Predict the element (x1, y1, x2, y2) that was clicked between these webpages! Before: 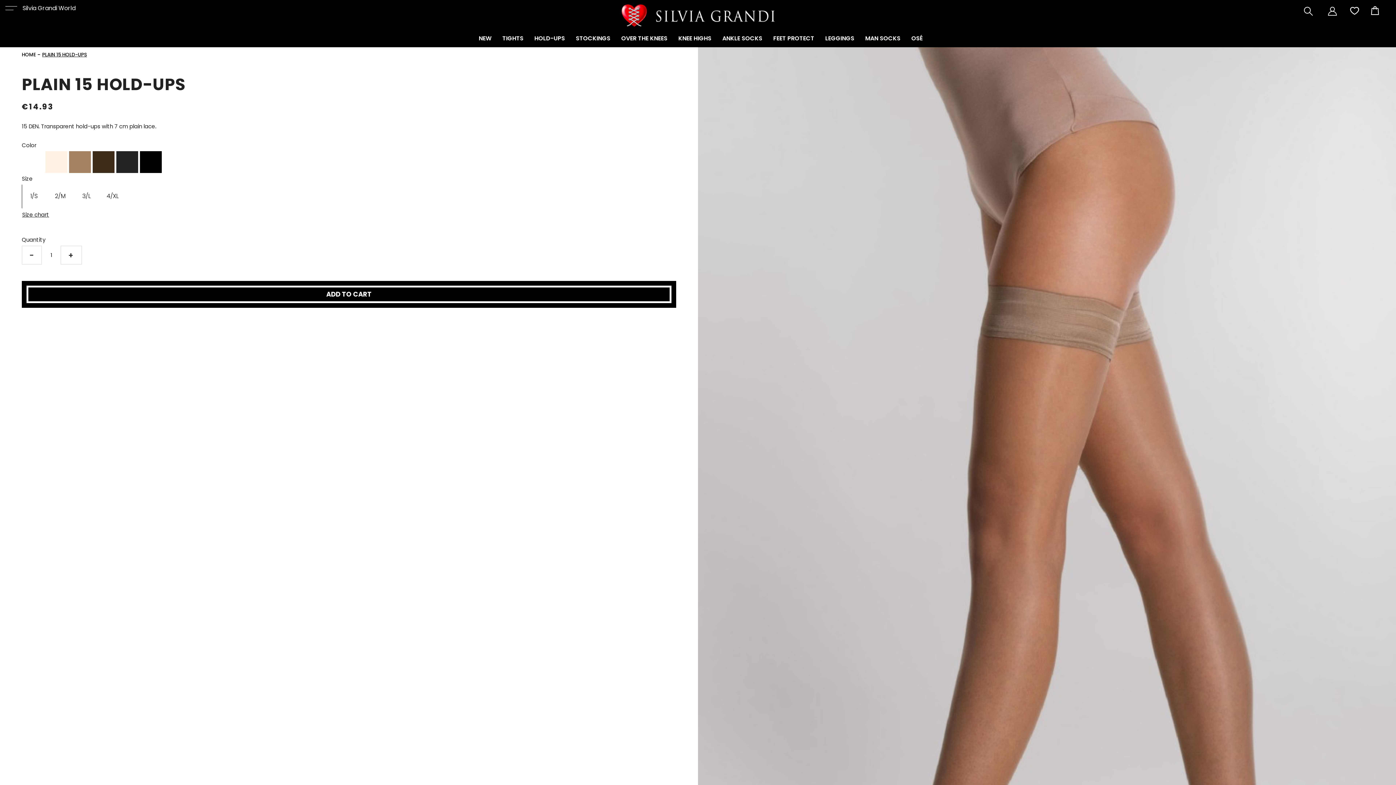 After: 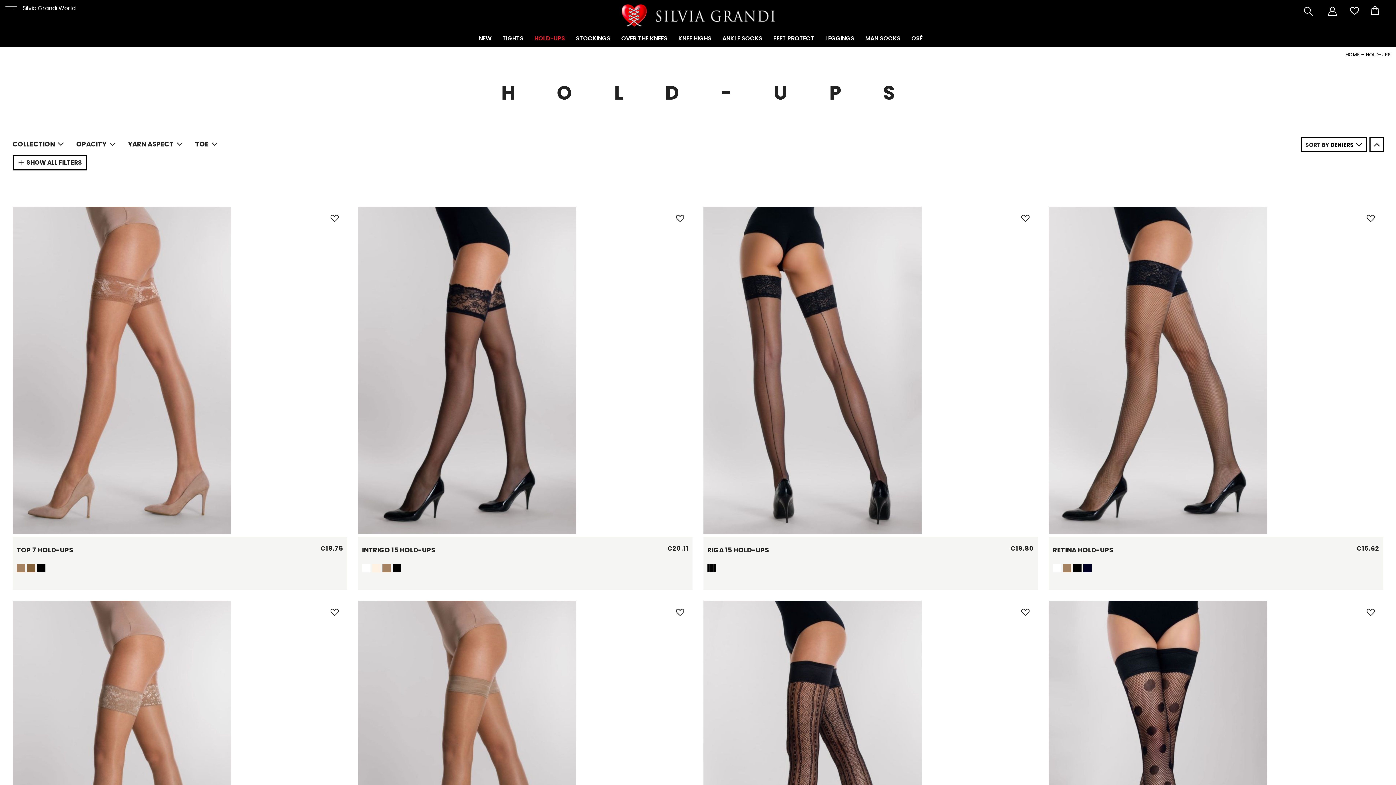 Action: label: HOLD-UPS bbox: (534, 34, 565, 42)